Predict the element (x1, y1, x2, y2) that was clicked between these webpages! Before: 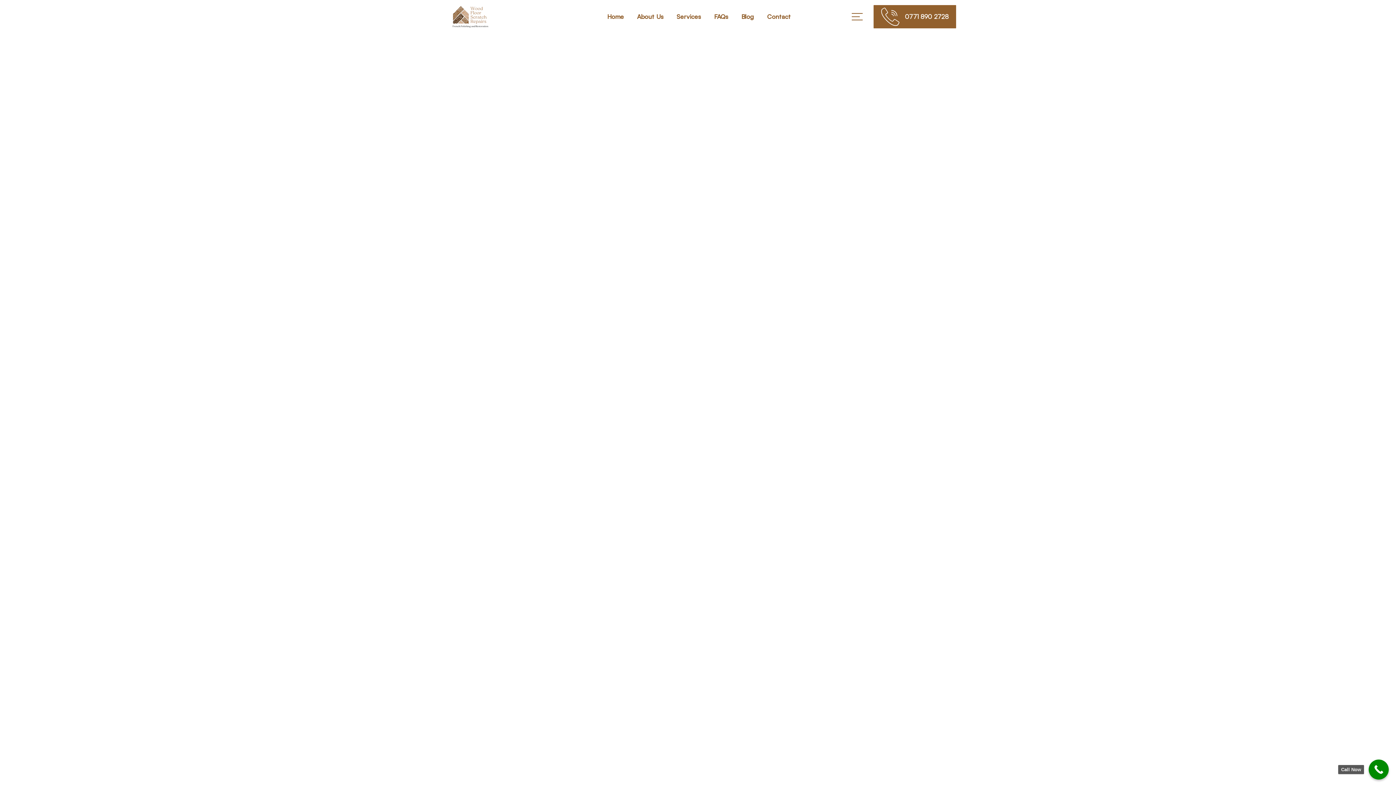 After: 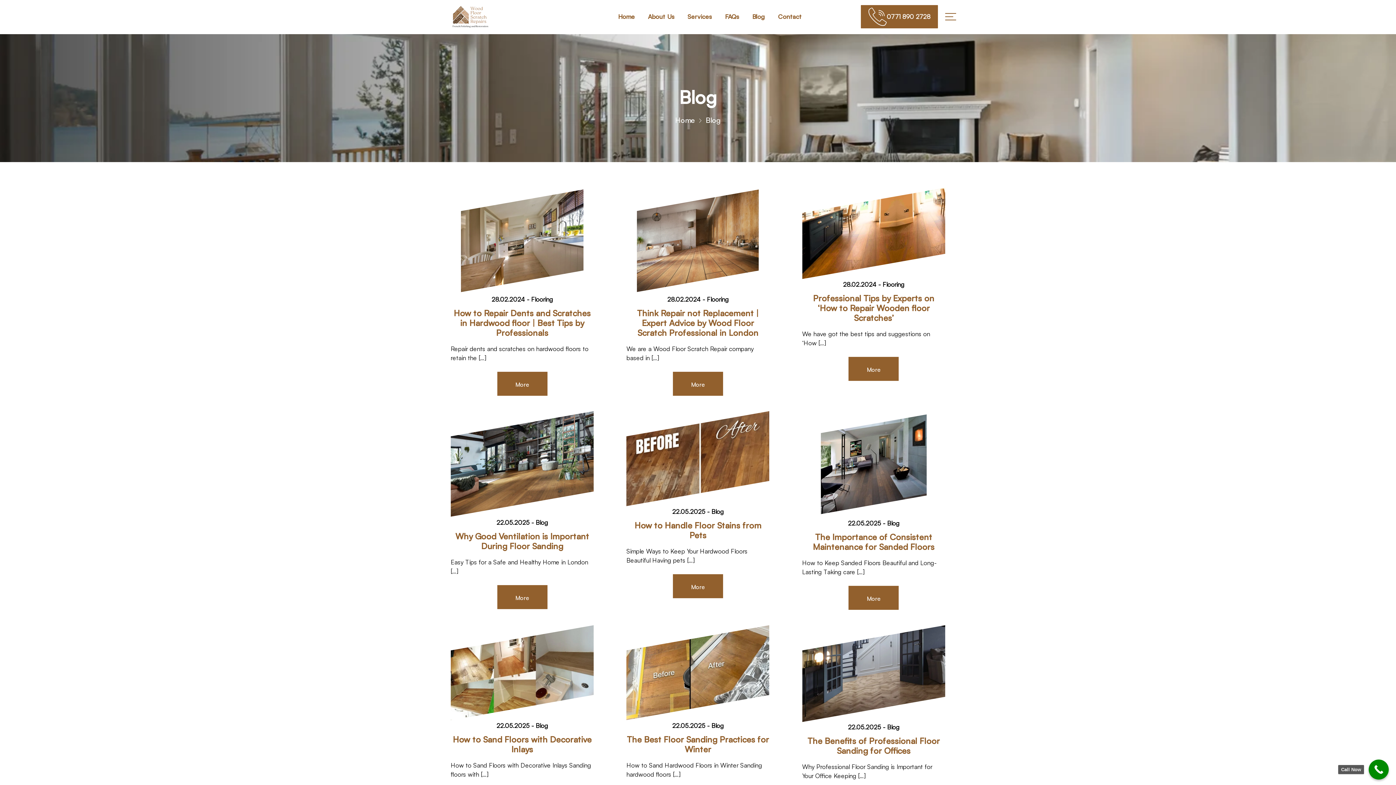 Action: label: Blog bbox: (739, 9, 756, 23)